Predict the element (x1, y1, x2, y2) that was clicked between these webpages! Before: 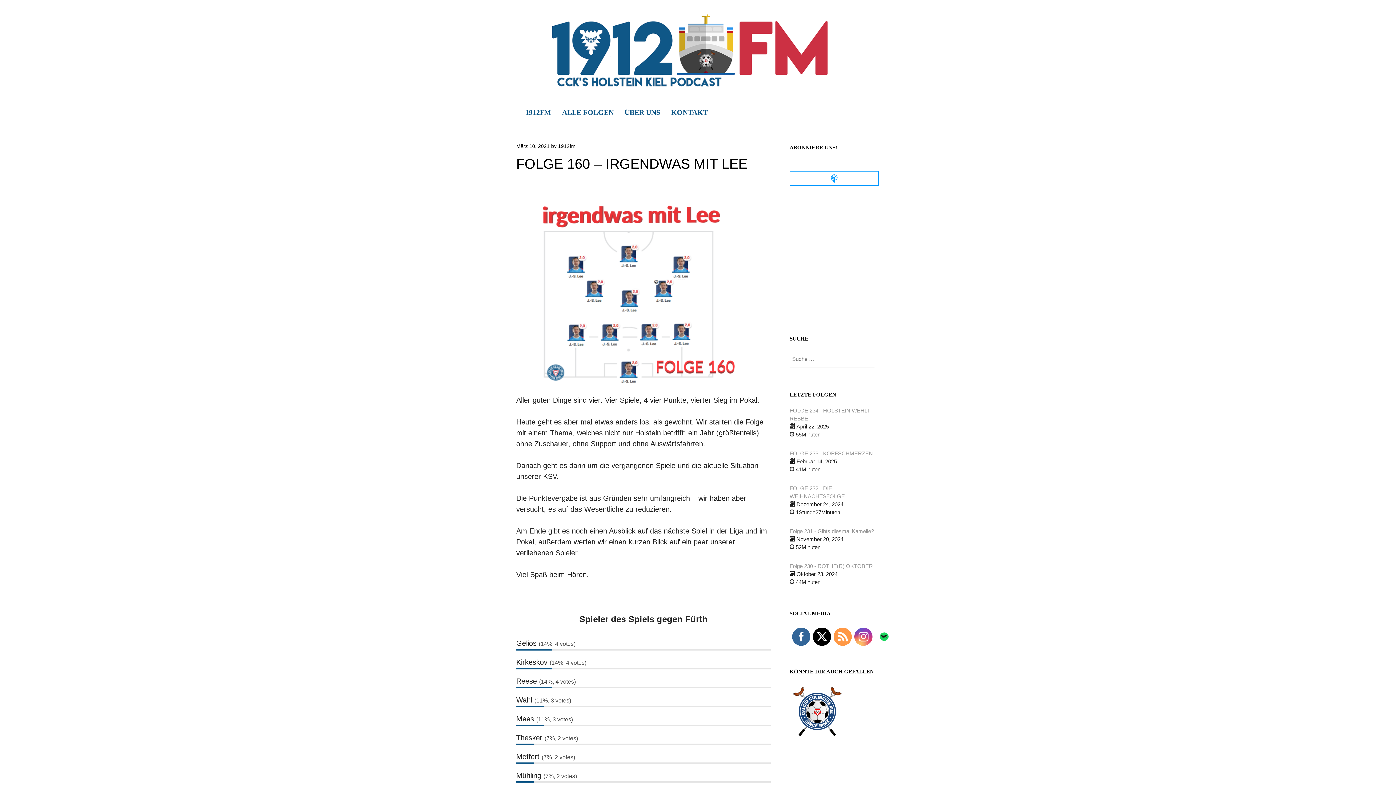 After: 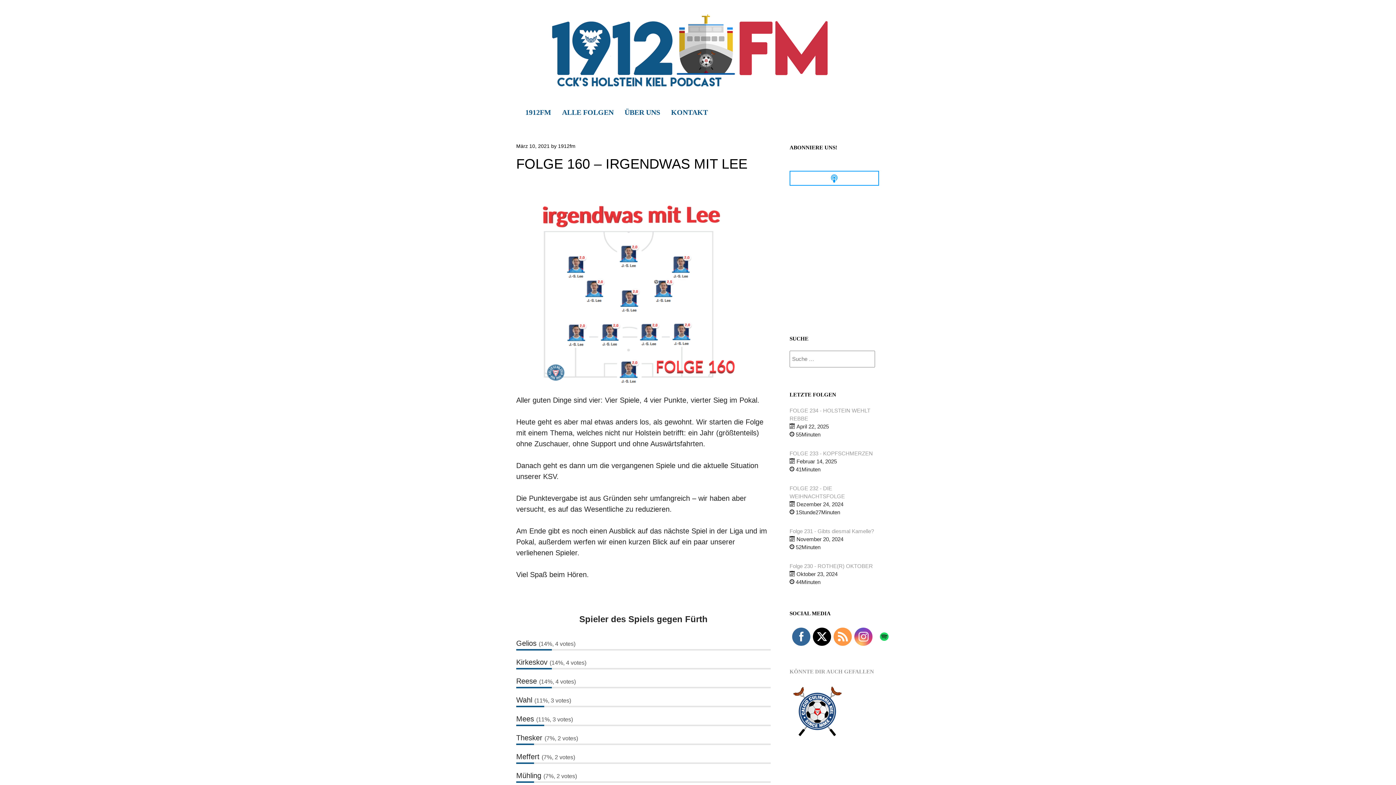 Action: bbox: (789, 684, 879, 738)